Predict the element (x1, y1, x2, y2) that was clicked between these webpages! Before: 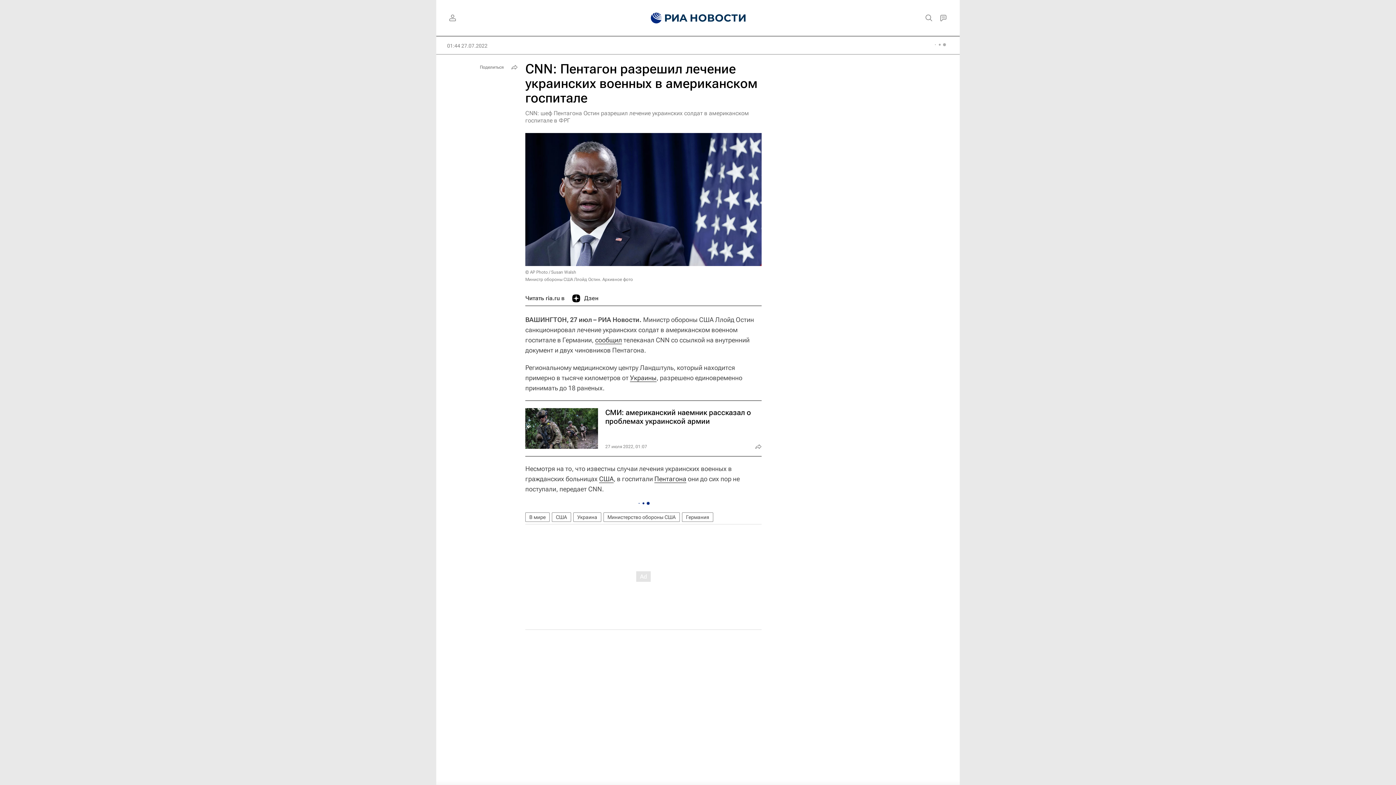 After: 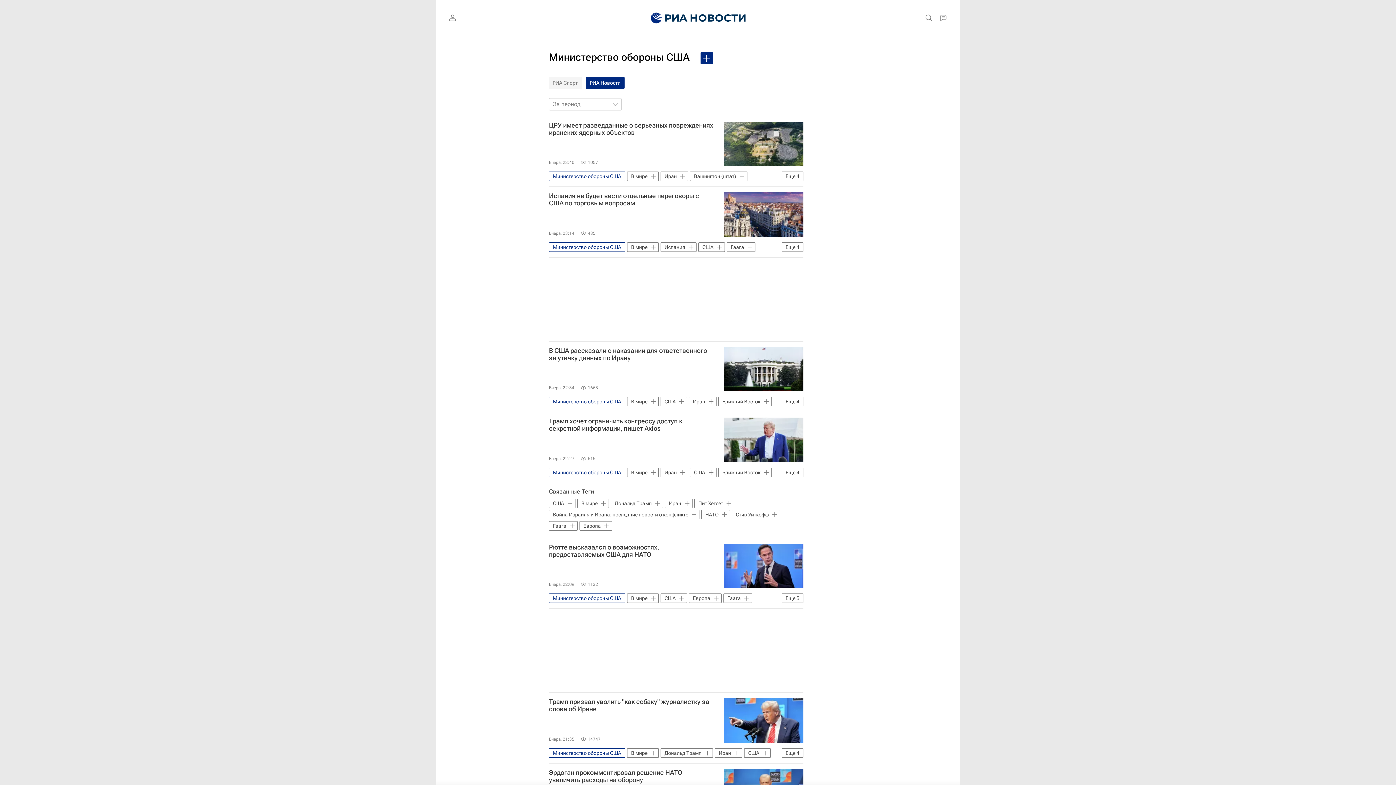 Action: bbox: (603, 512, 680, 522) label: Министерство обороны США